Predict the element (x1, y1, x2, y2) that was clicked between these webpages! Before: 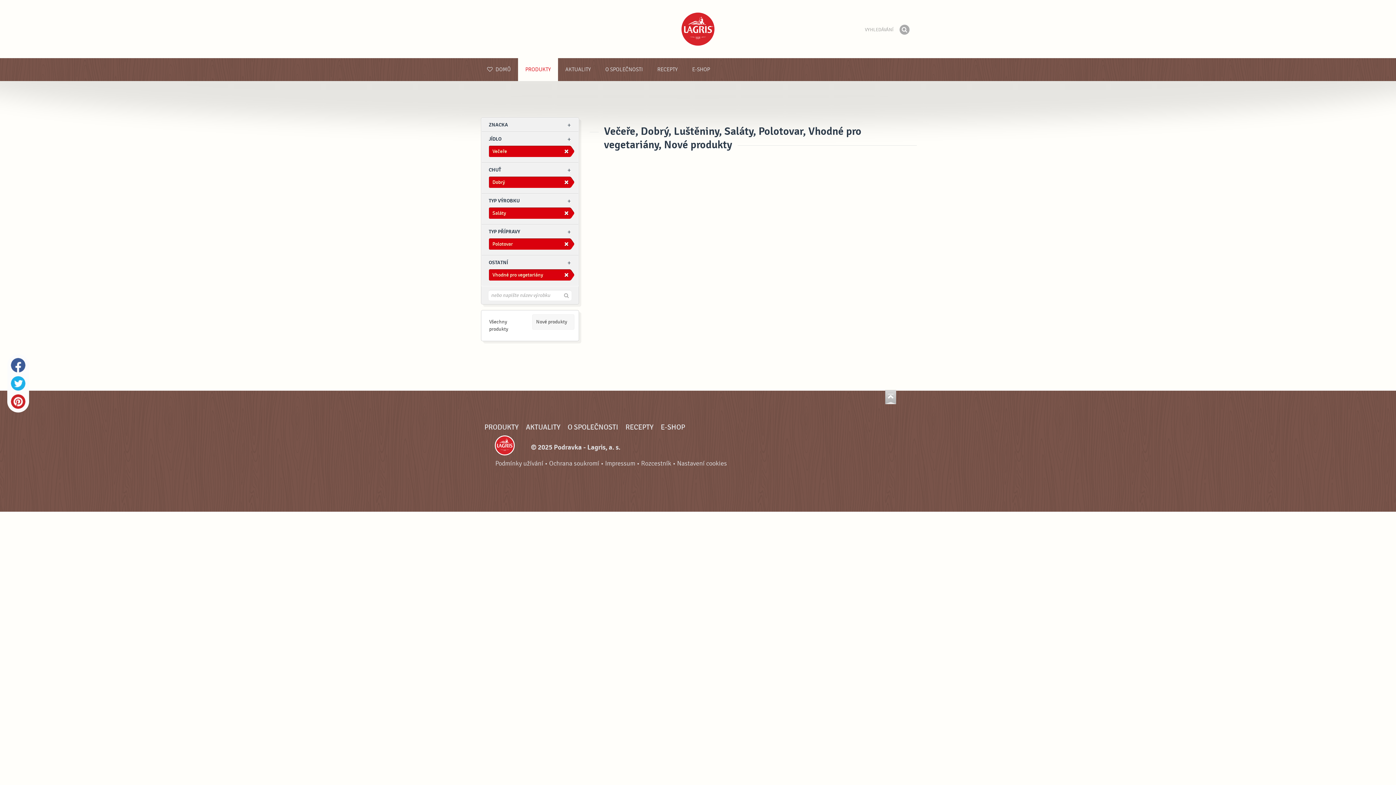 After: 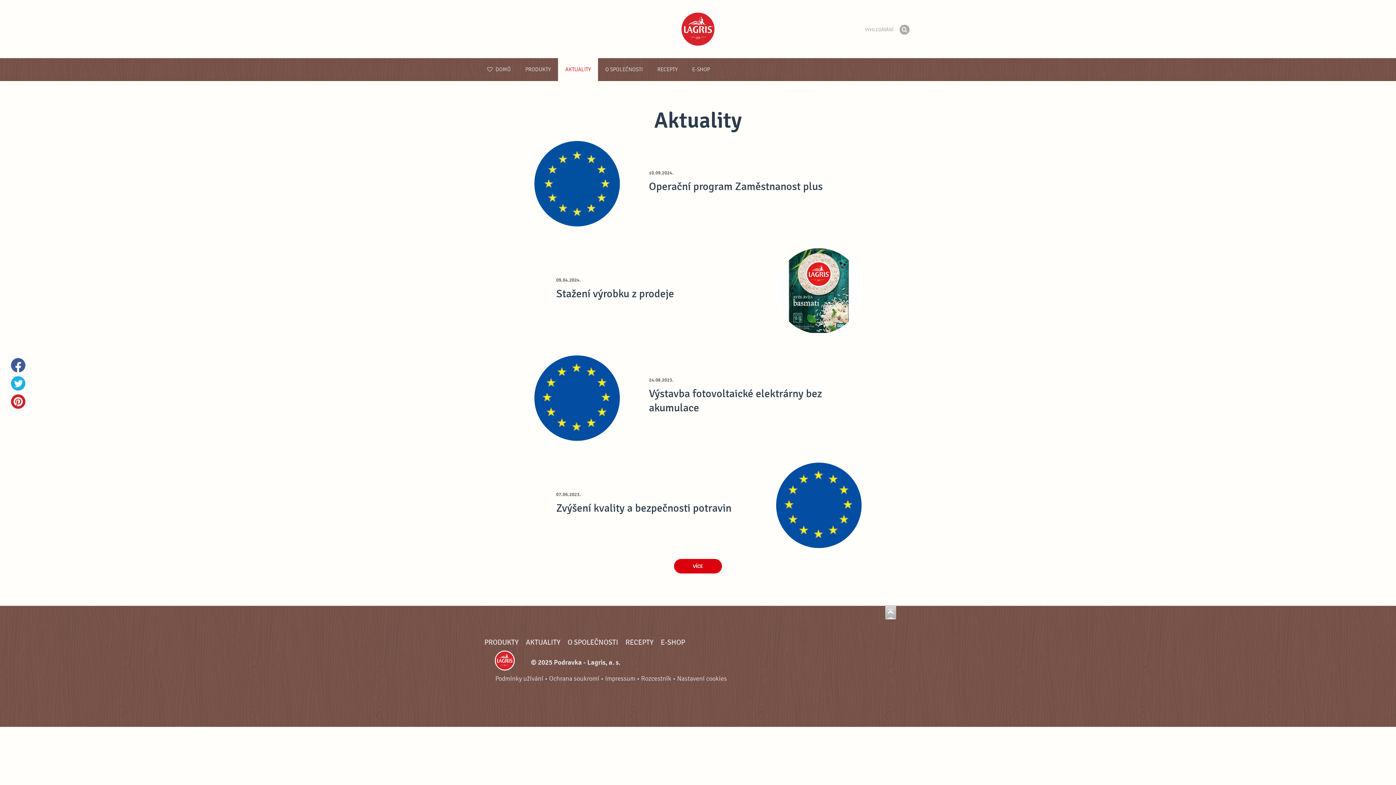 Action: label: AKTUALITY bbox: (526, 423, 560, 432)